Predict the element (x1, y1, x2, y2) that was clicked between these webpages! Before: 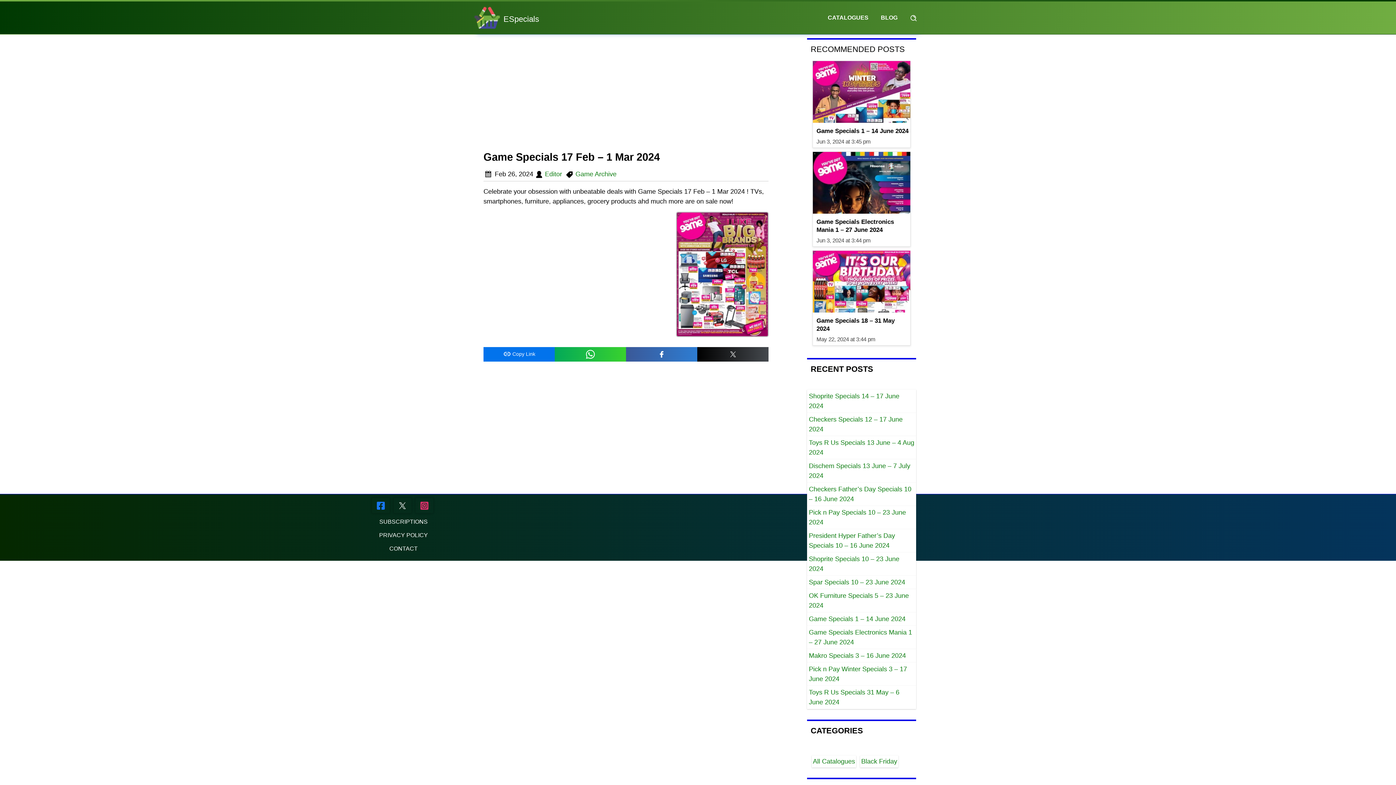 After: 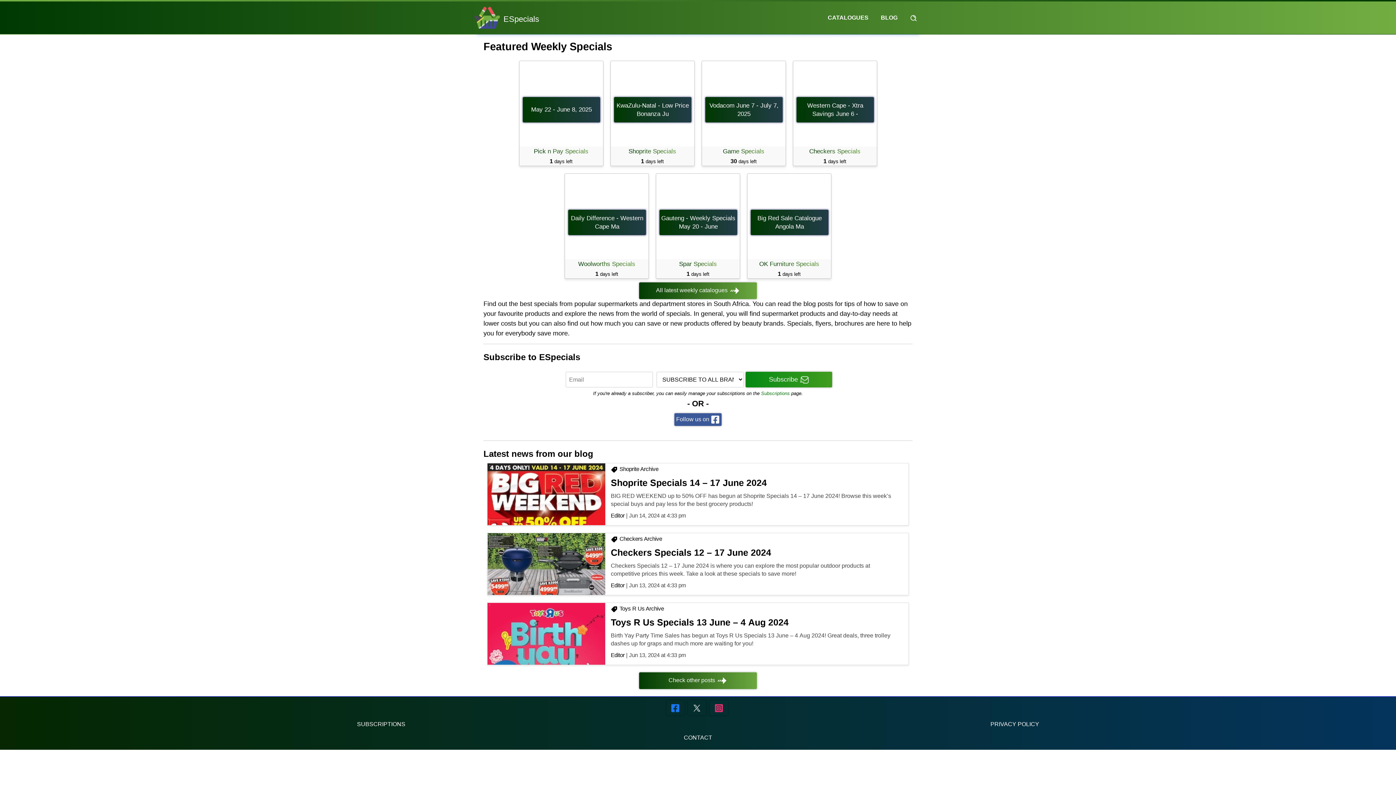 Action: label: ESpecials bbox: (503, 16, 539, 23)